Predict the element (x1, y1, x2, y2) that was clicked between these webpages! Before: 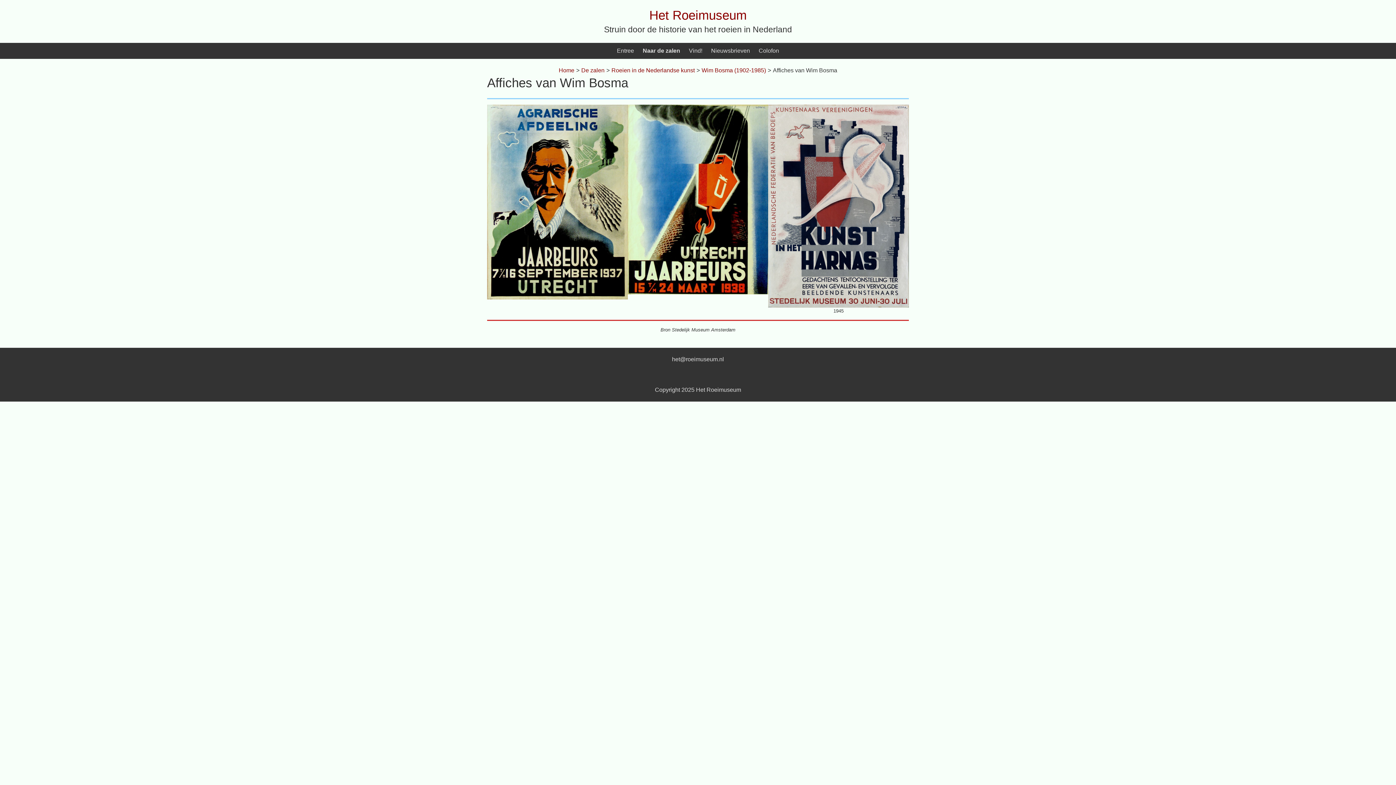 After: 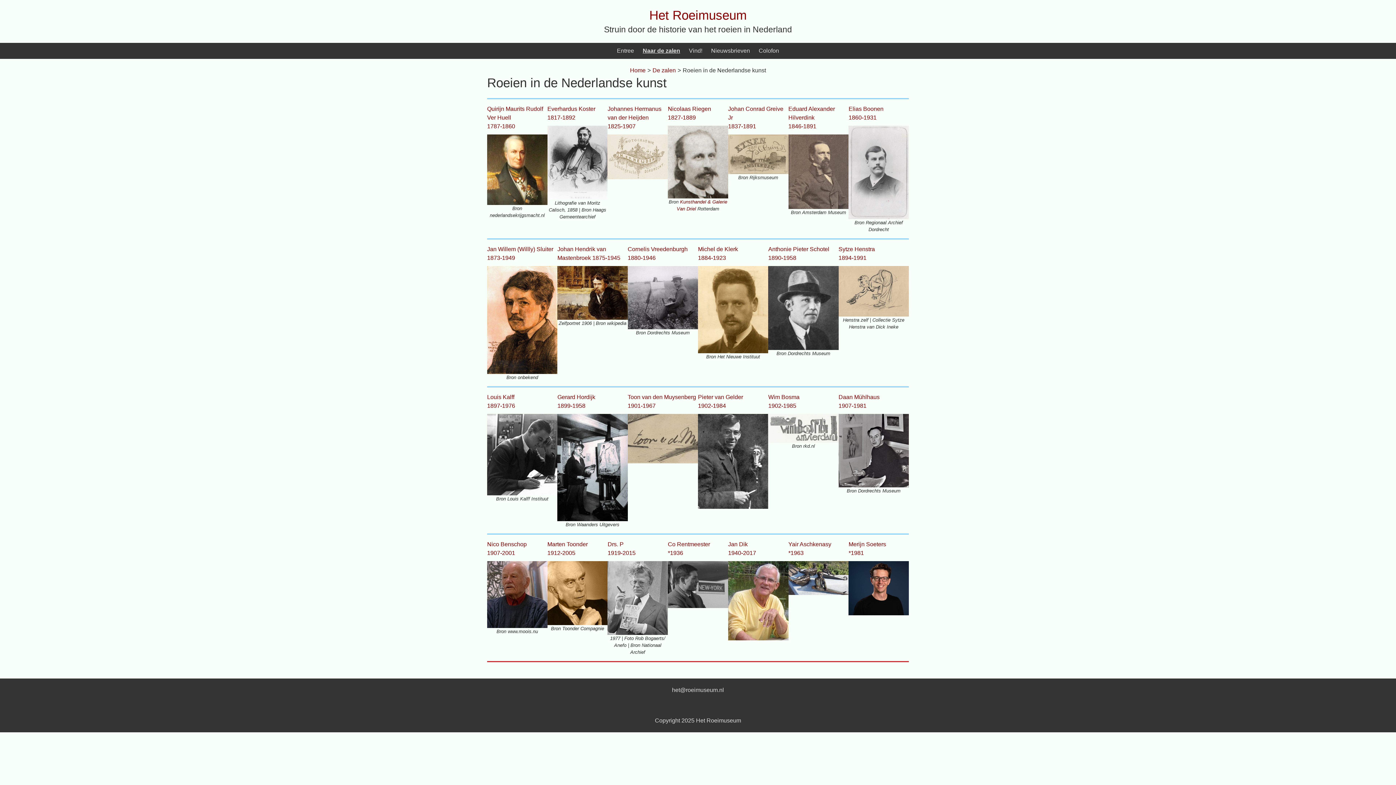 Action: bbox: (611, 67, 694, 73) label: Roeien in de Nederlandse kunst